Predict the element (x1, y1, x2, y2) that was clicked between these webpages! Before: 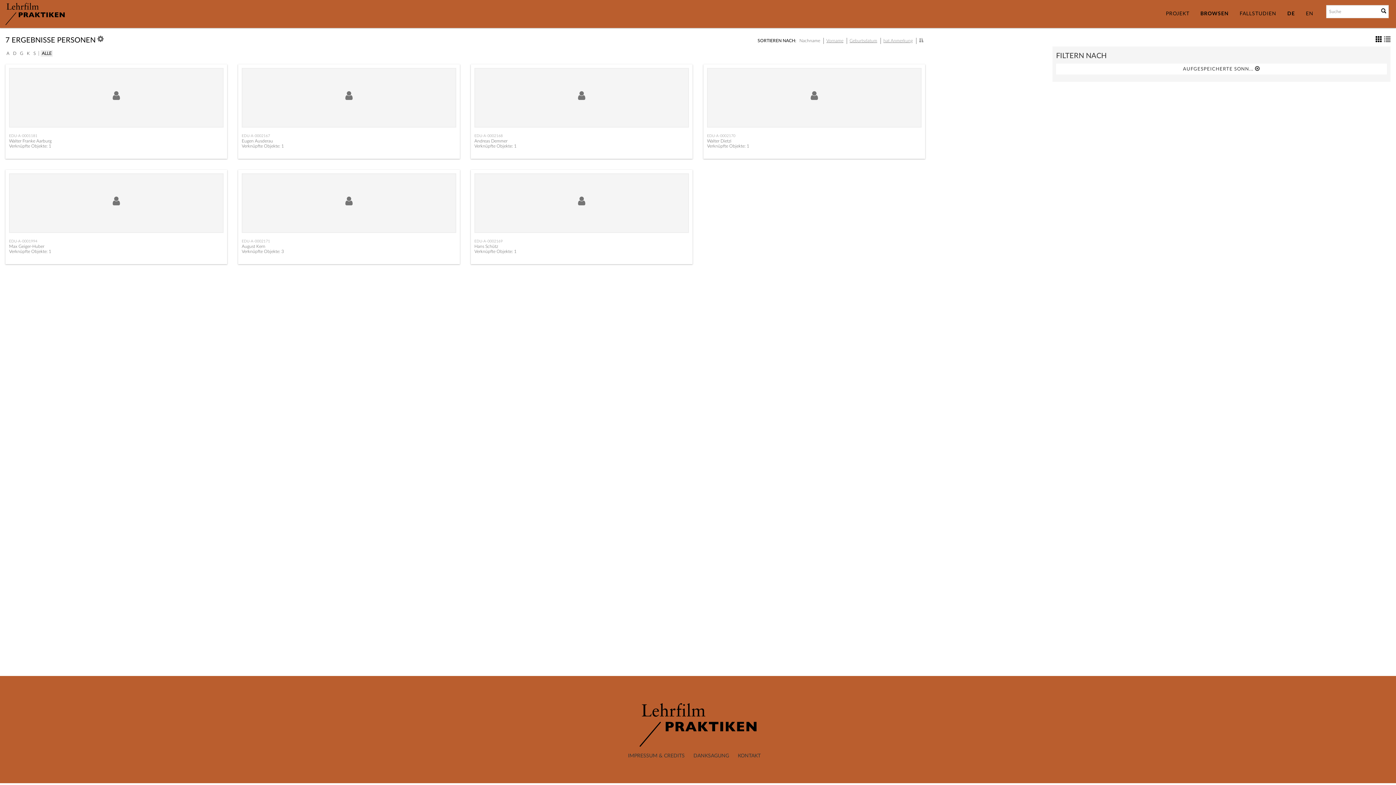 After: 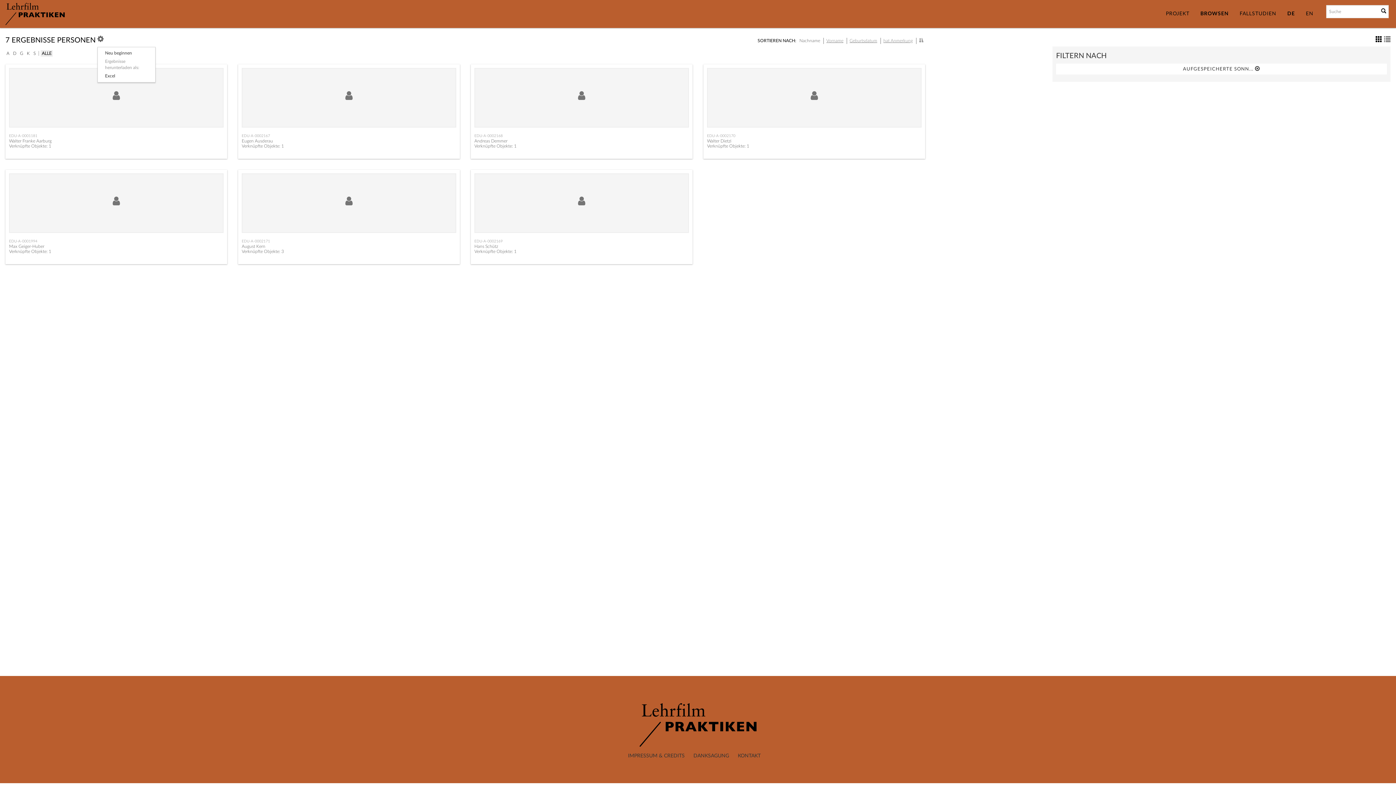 Action: bbox: (97, 35, 103, 42)